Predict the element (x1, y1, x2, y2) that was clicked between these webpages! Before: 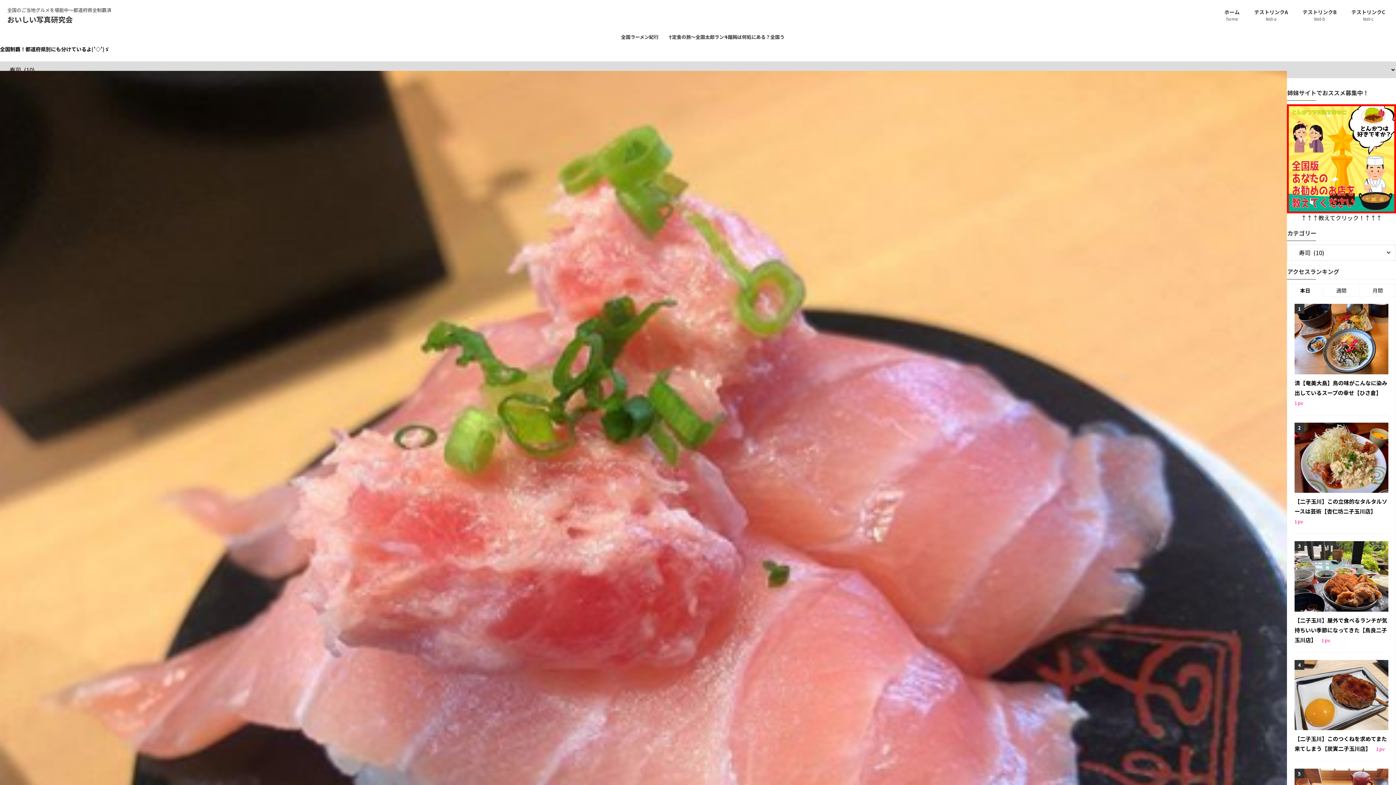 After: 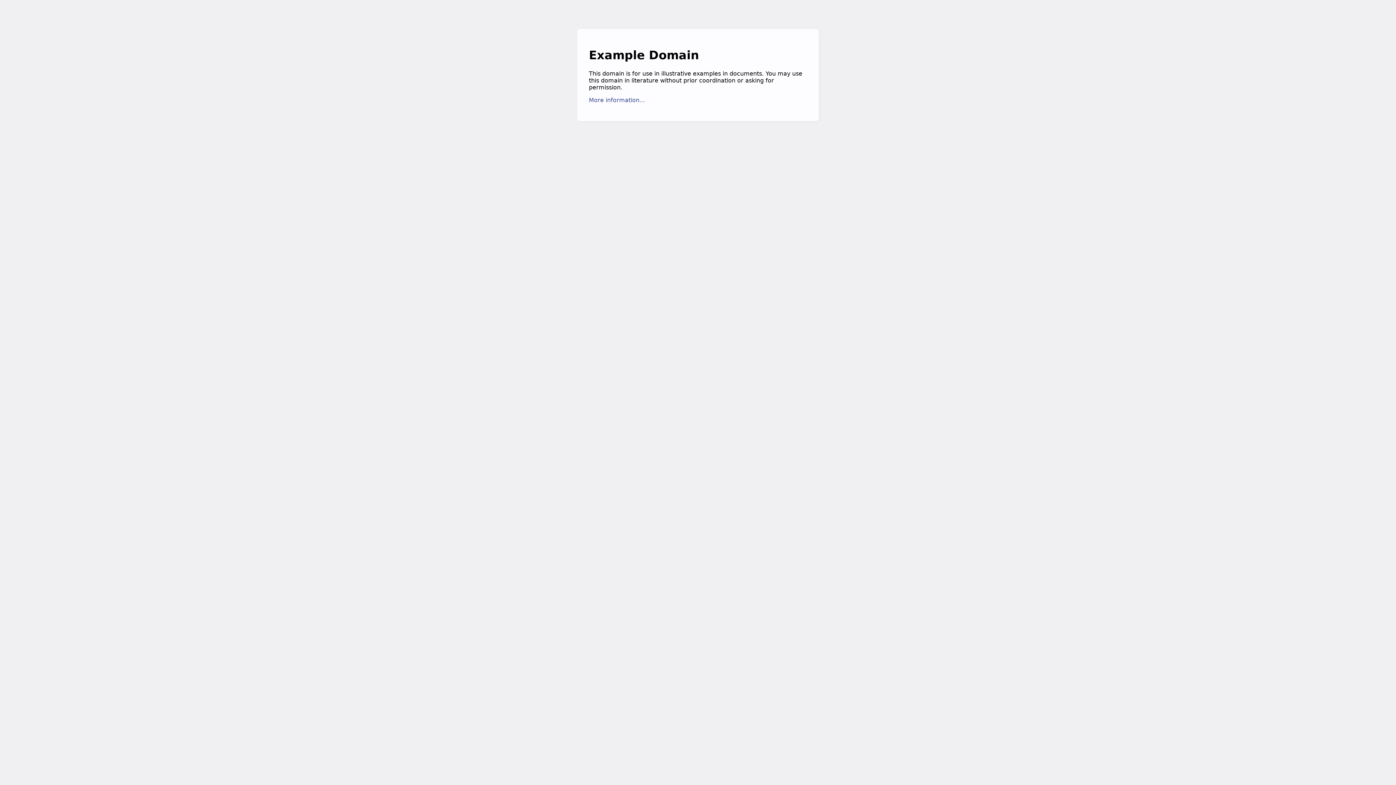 Action: label: テストリンクA
test-a bbox: (1254, 8, 1288, 23)